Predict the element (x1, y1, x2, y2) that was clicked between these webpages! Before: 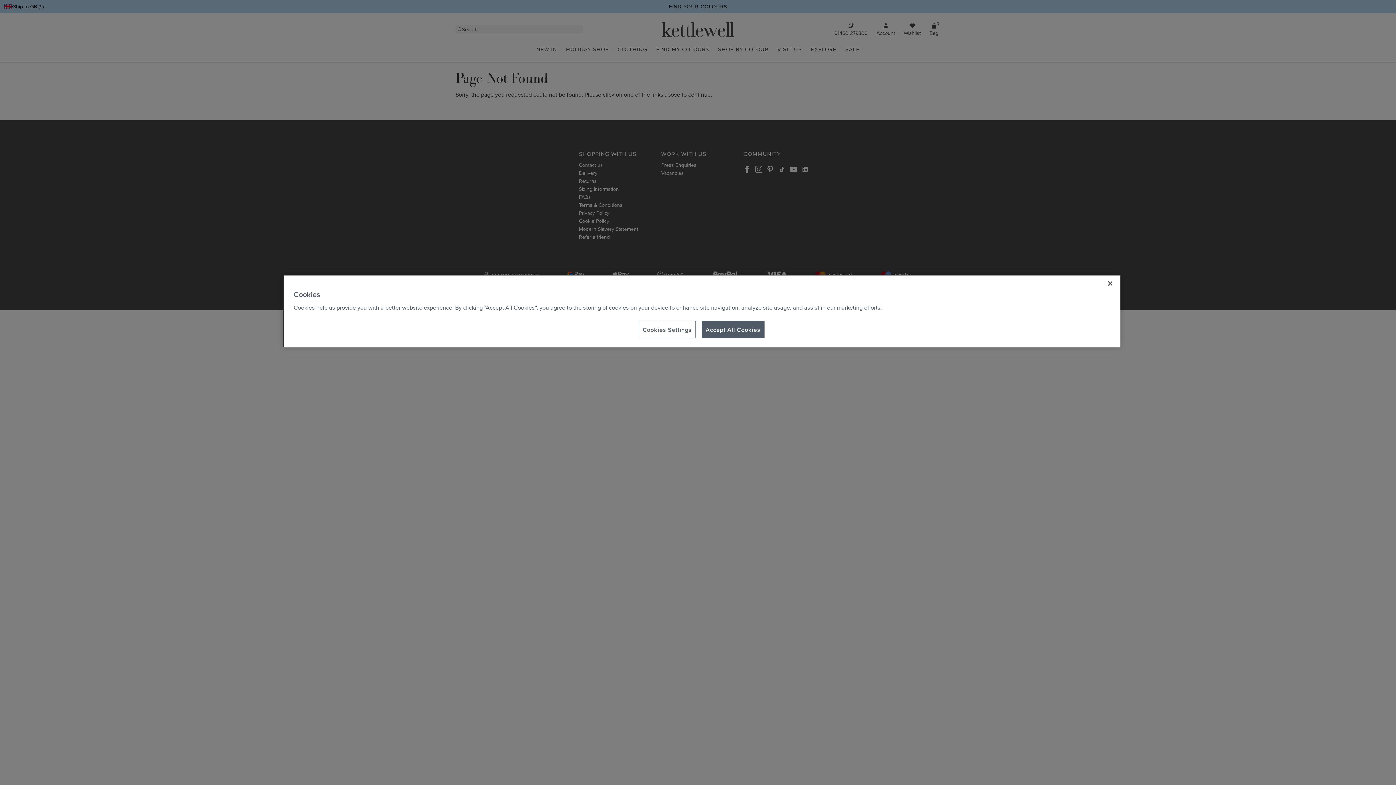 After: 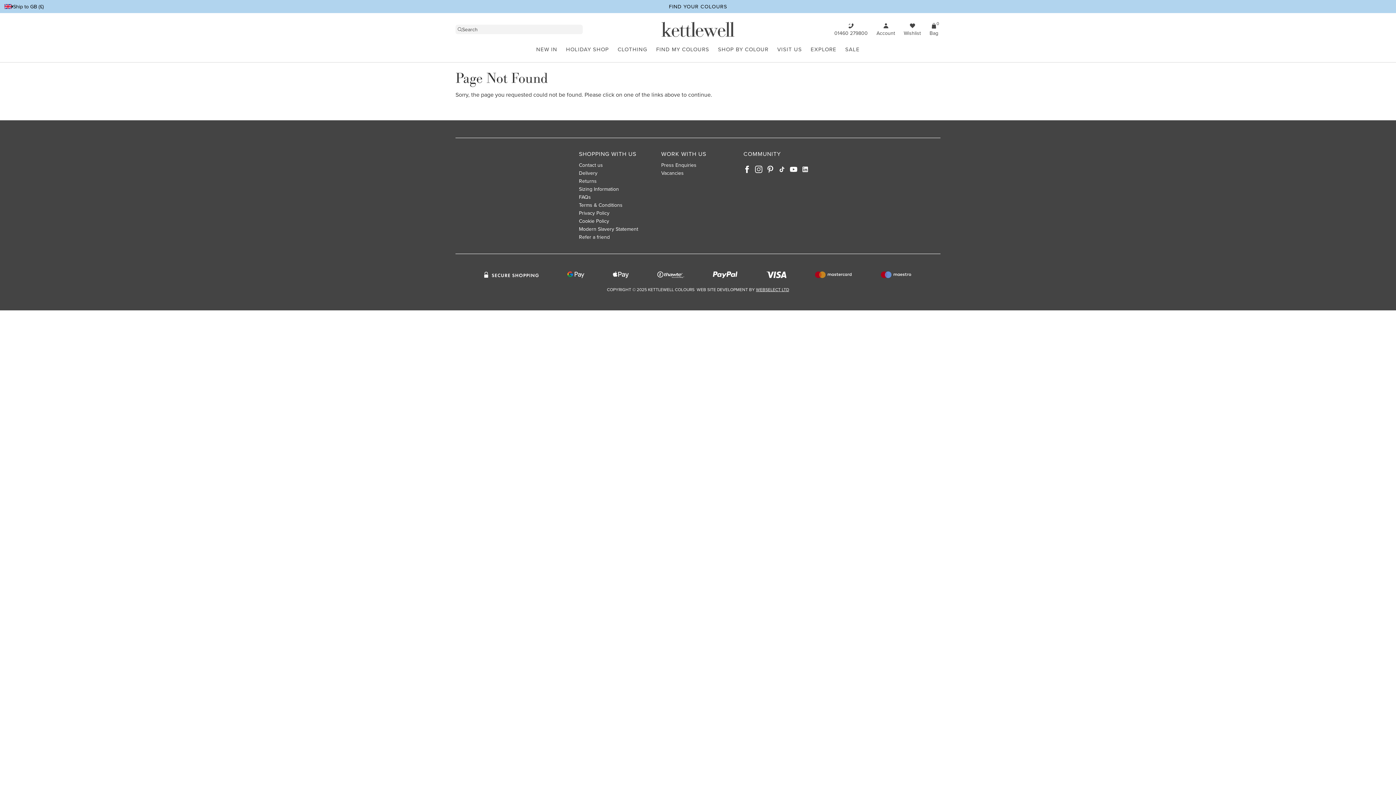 Action: bbox: (701, 321, 764, 338) label: Accept All Cookies